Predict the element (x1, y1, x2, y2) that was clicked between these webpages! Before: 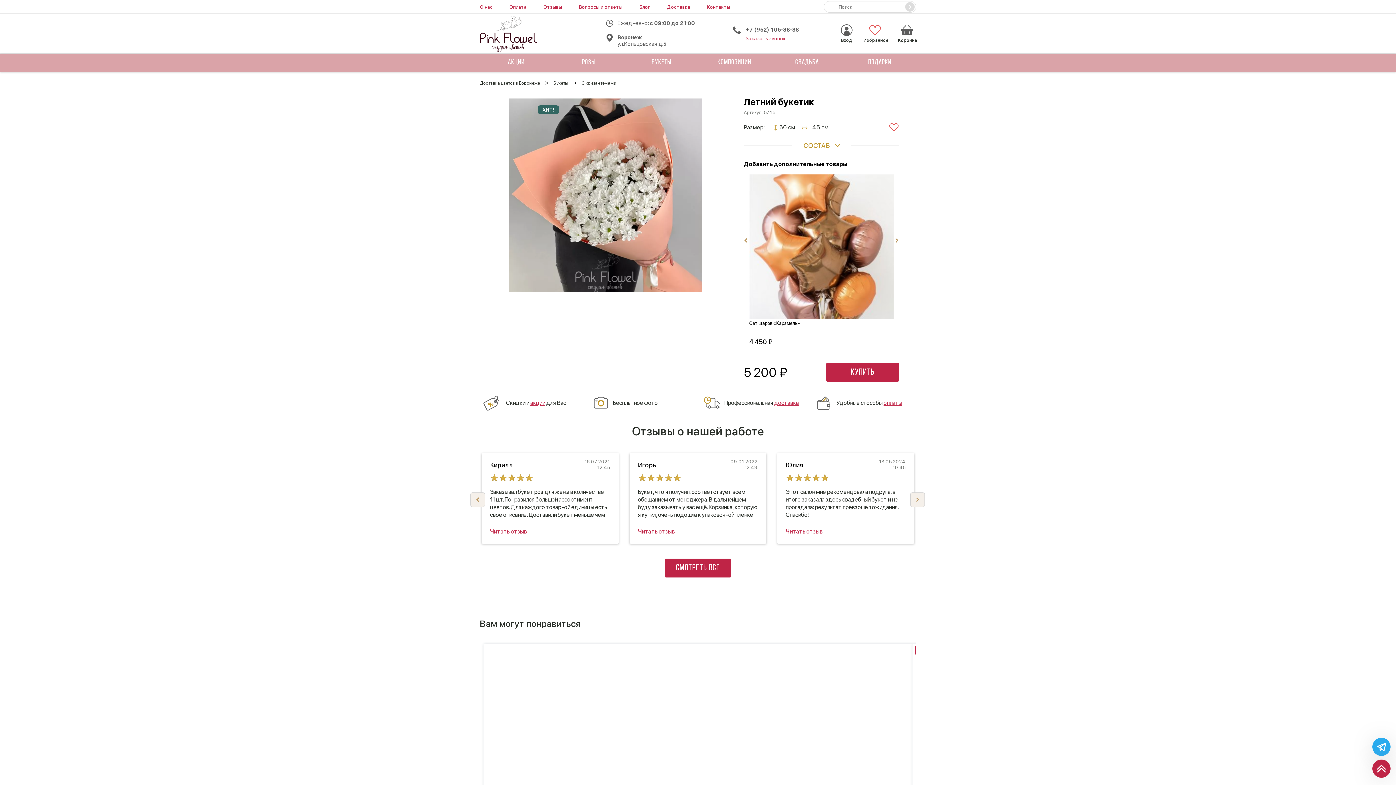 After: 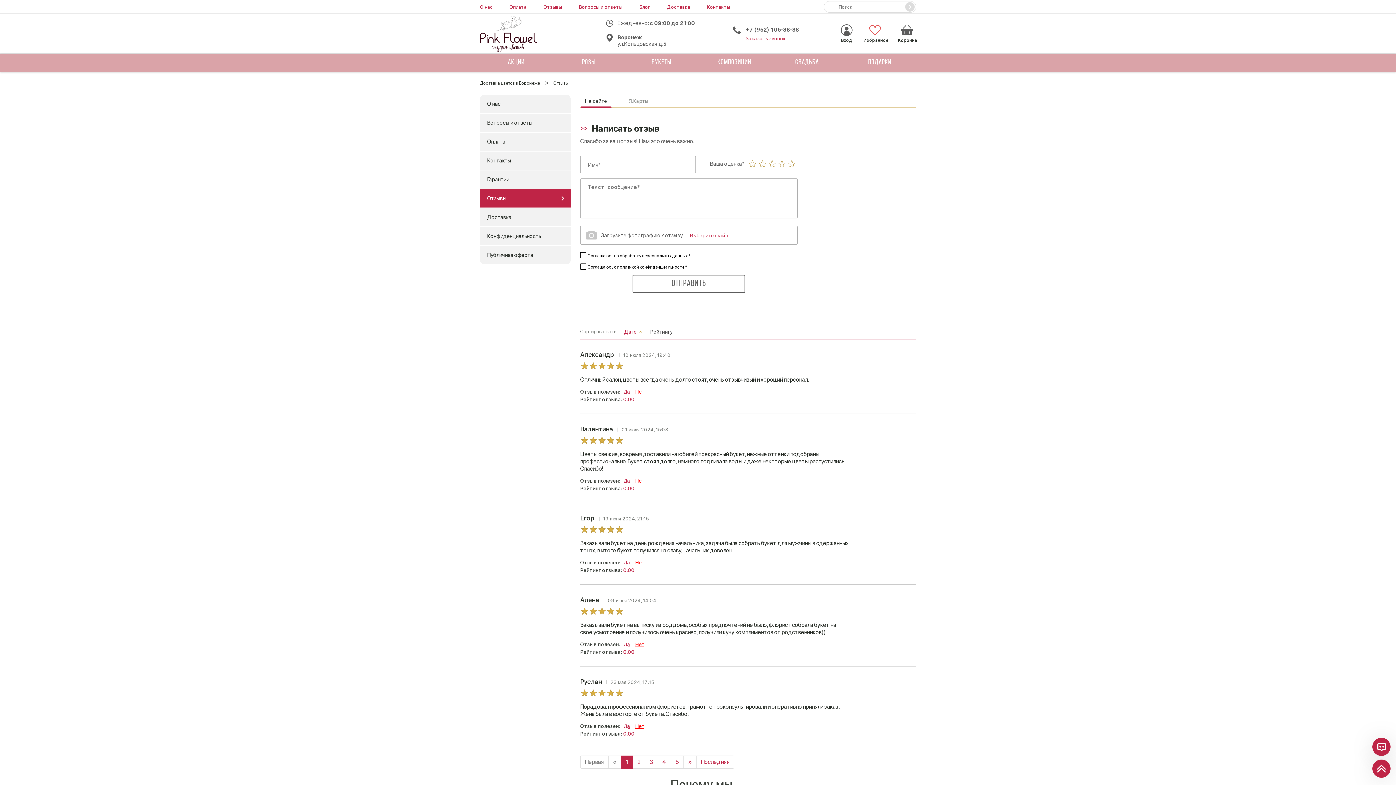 Action: label: Читать отзыв bbox: (638, 528, 674, 535)